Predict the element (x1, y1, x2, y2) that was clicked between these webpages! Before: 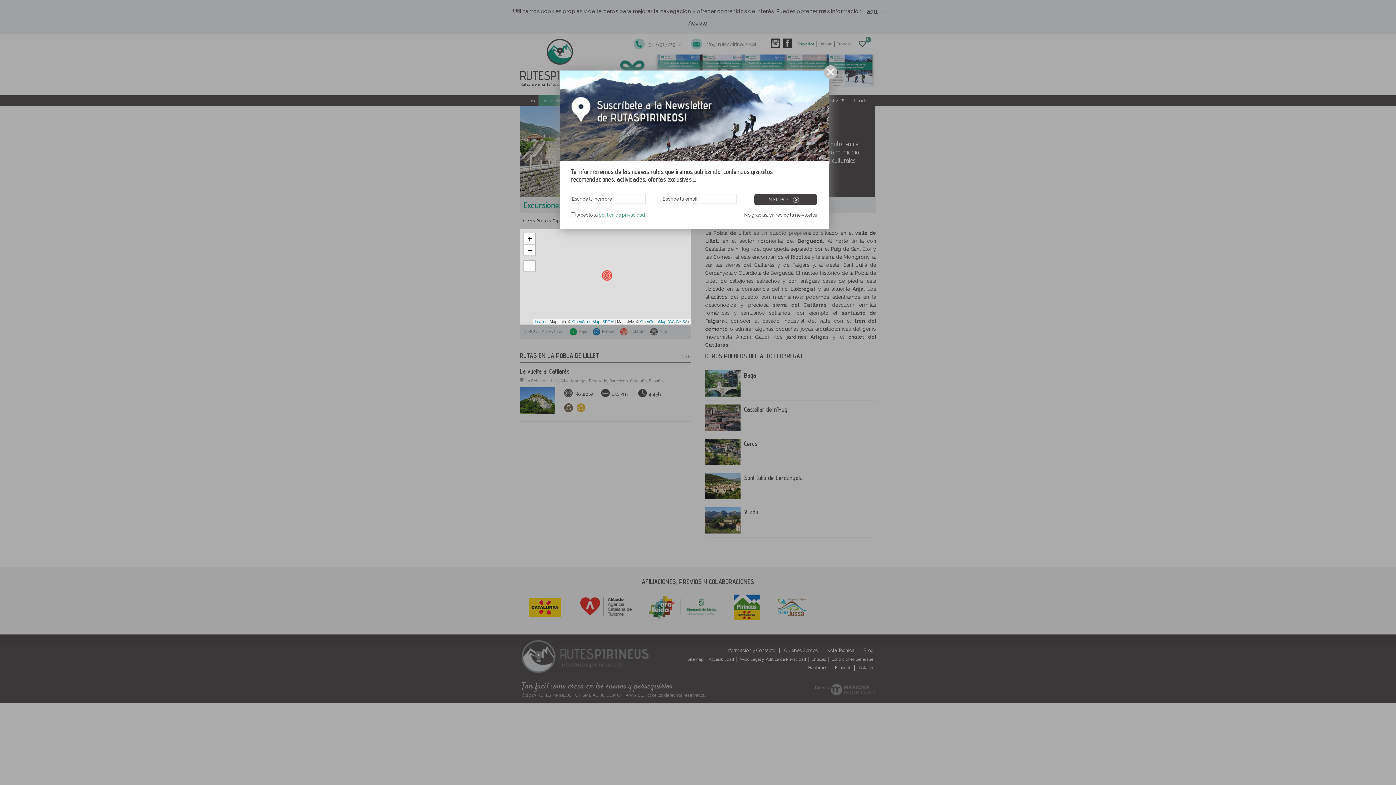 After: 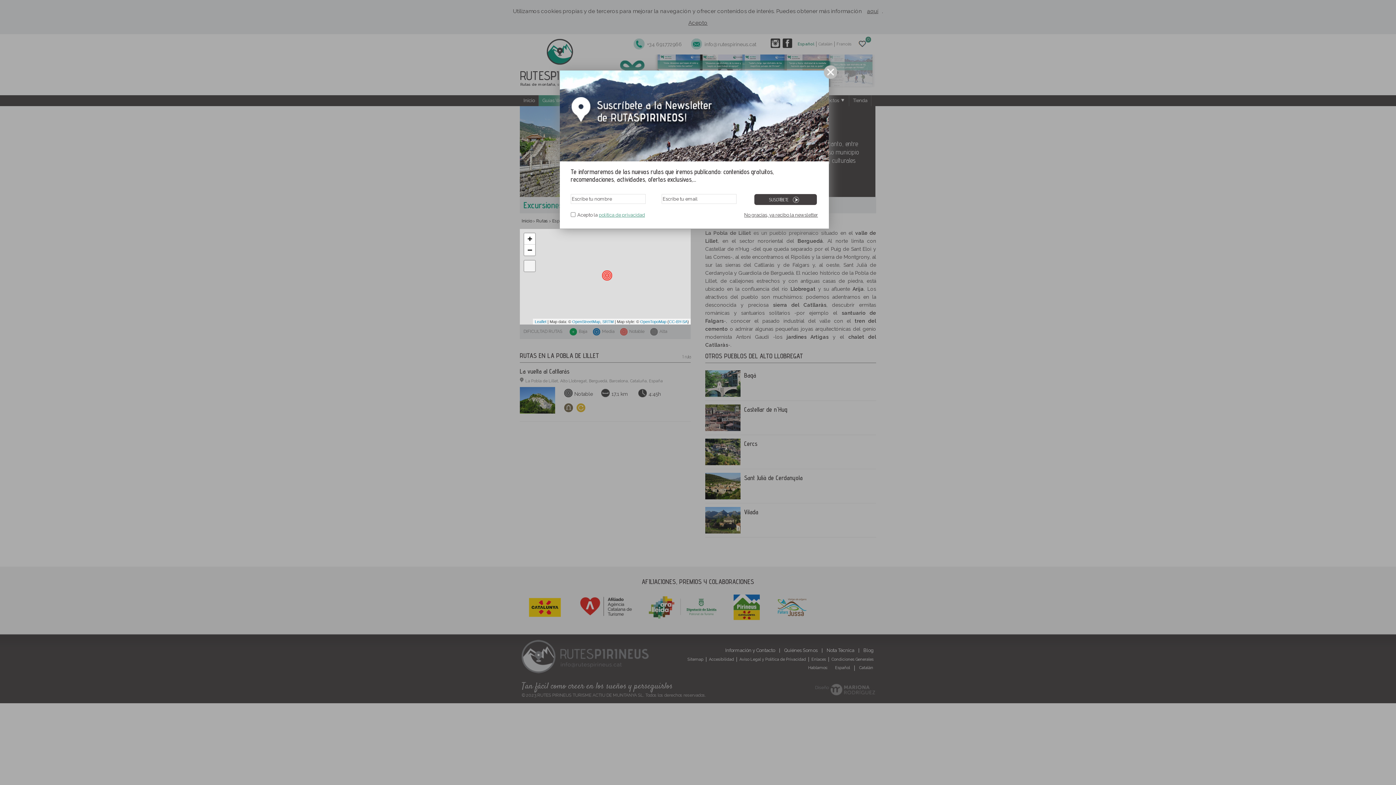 Action: bbox: (524, 260, 535, 271)